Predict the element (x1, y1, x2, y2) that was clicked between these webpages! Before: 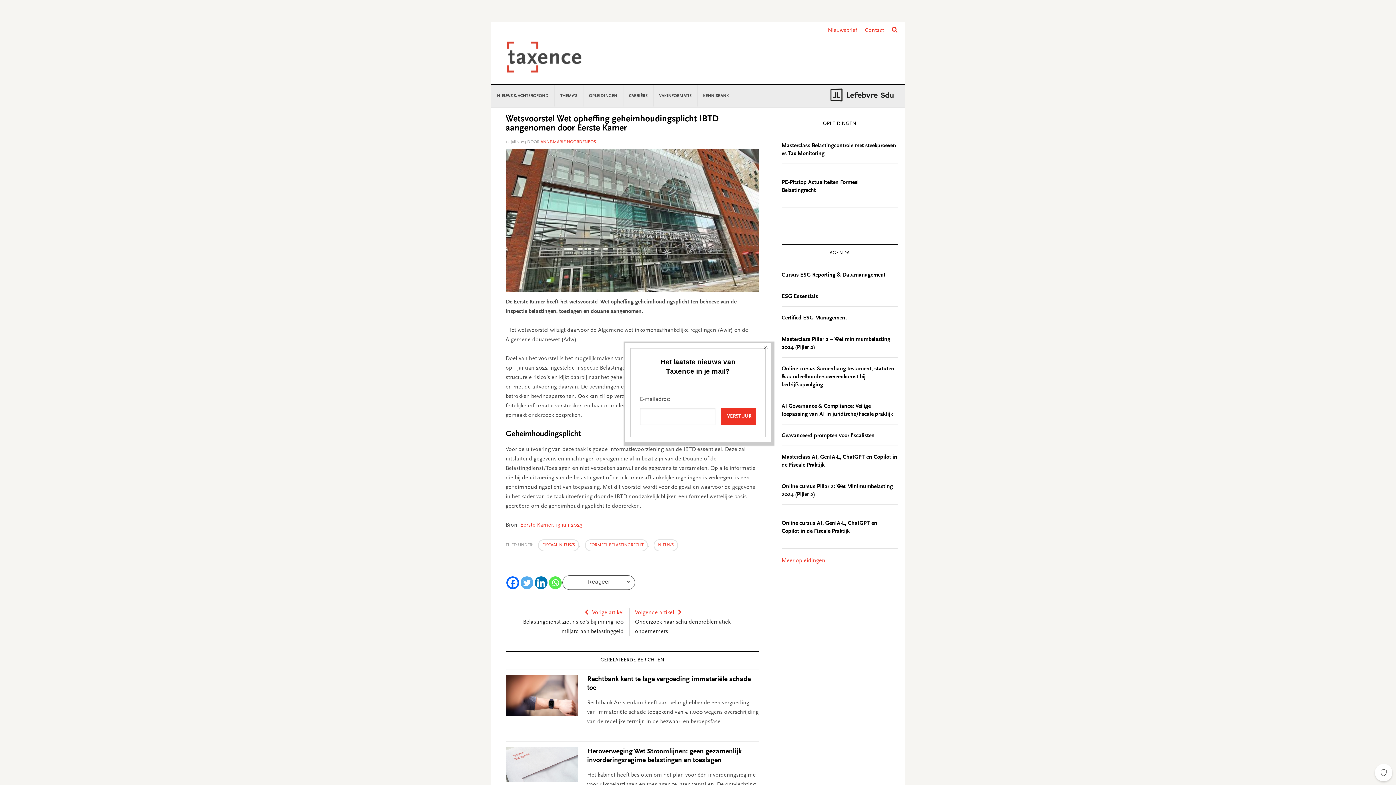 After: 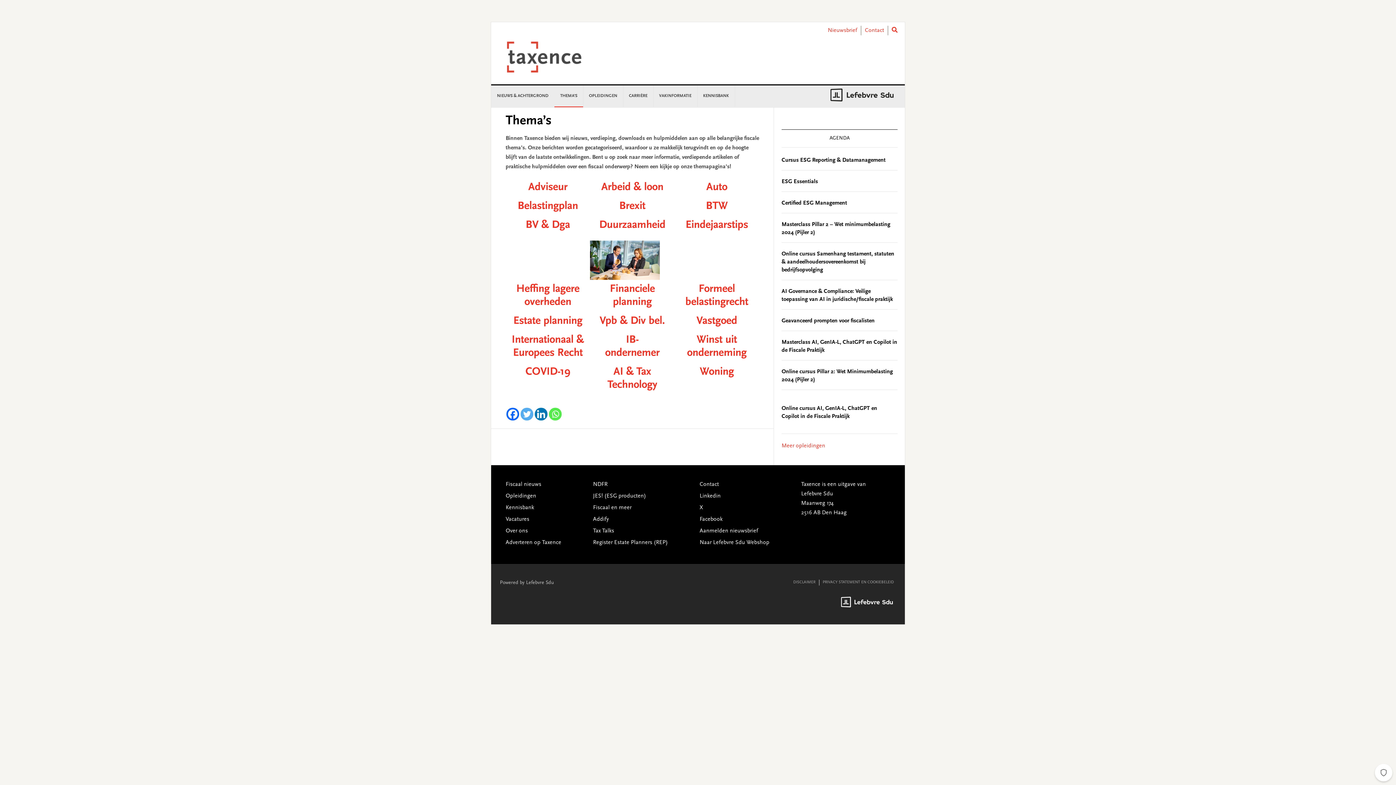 Action: bbox: (554, 85, 583, 106) label: THEMA’S